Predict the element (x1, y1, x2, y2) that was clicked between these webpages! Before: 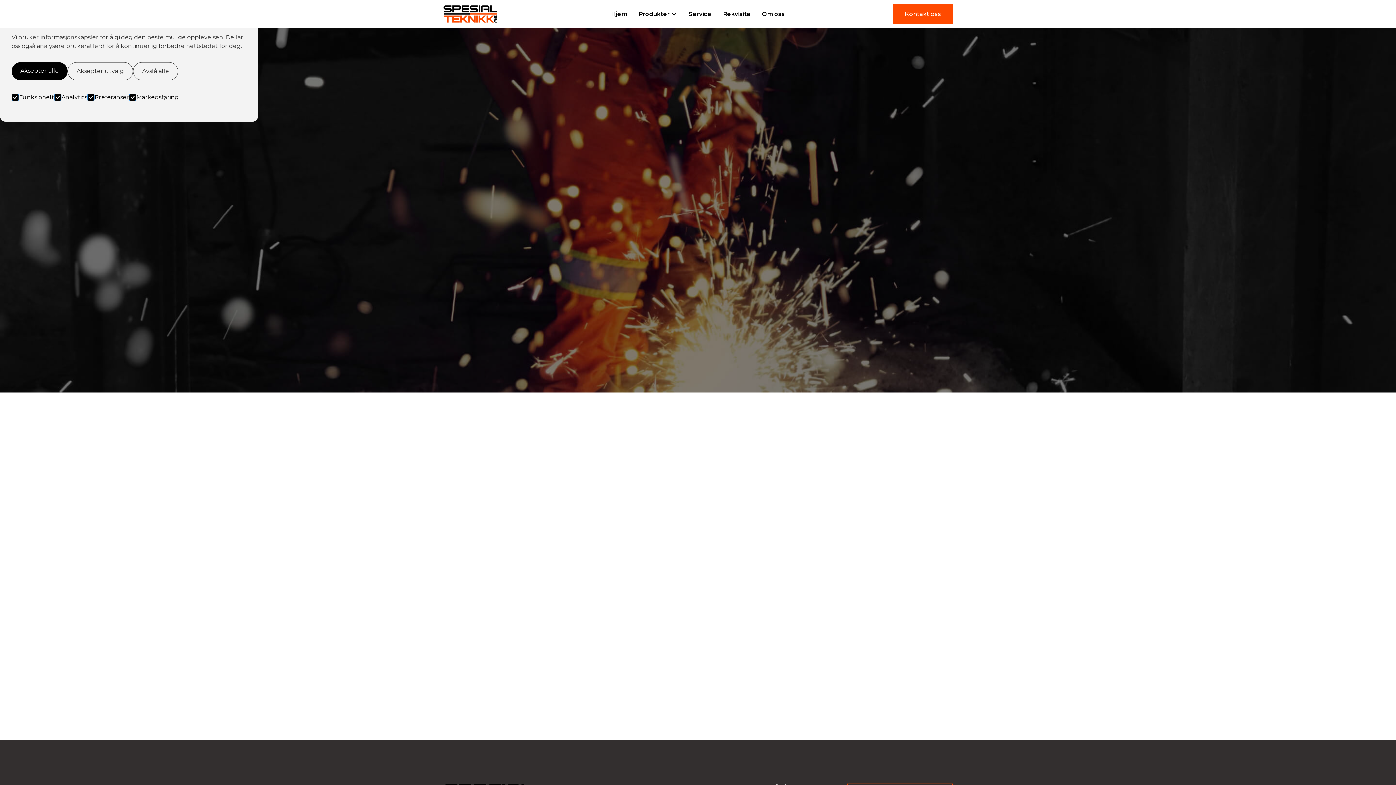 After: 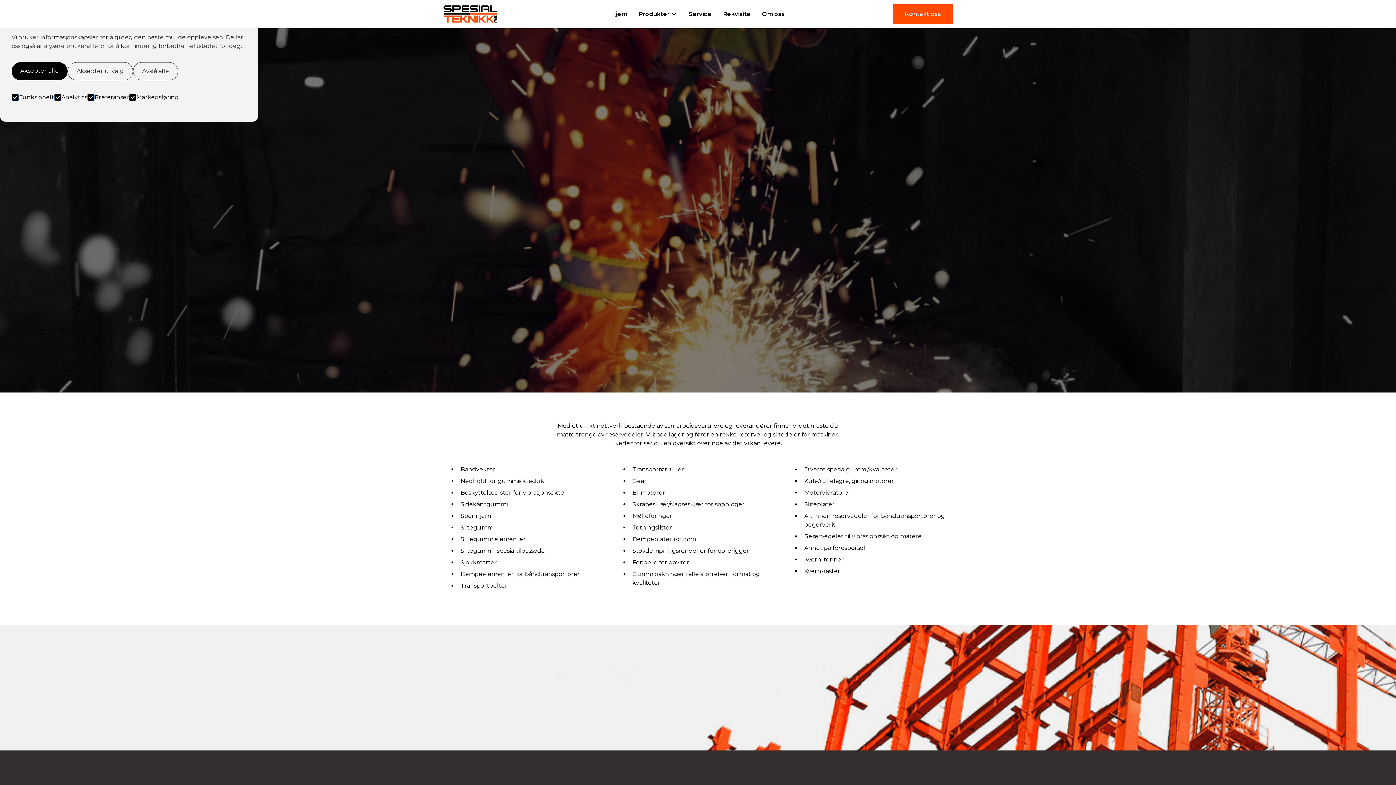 Action: label: Rekvisita bbox: (717, 5, 756, 22)